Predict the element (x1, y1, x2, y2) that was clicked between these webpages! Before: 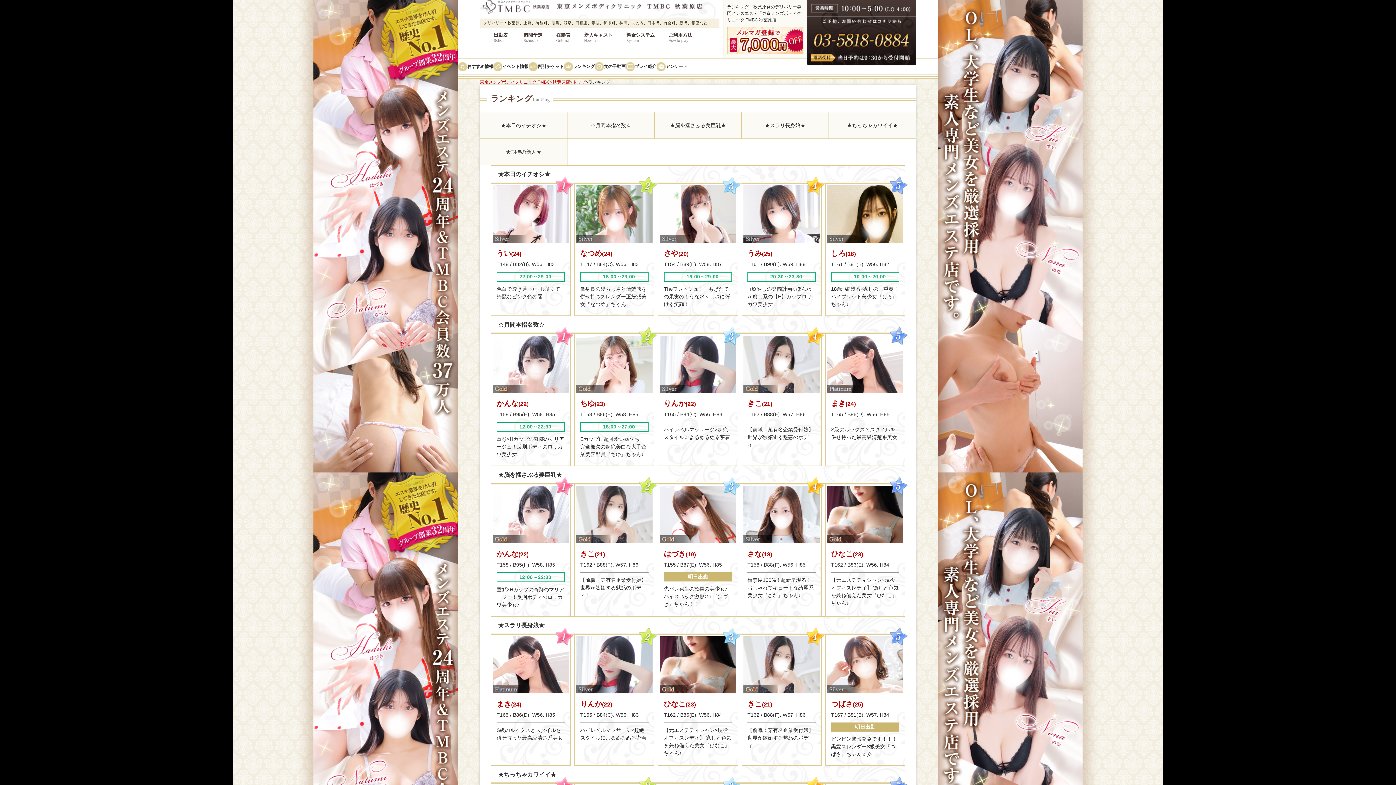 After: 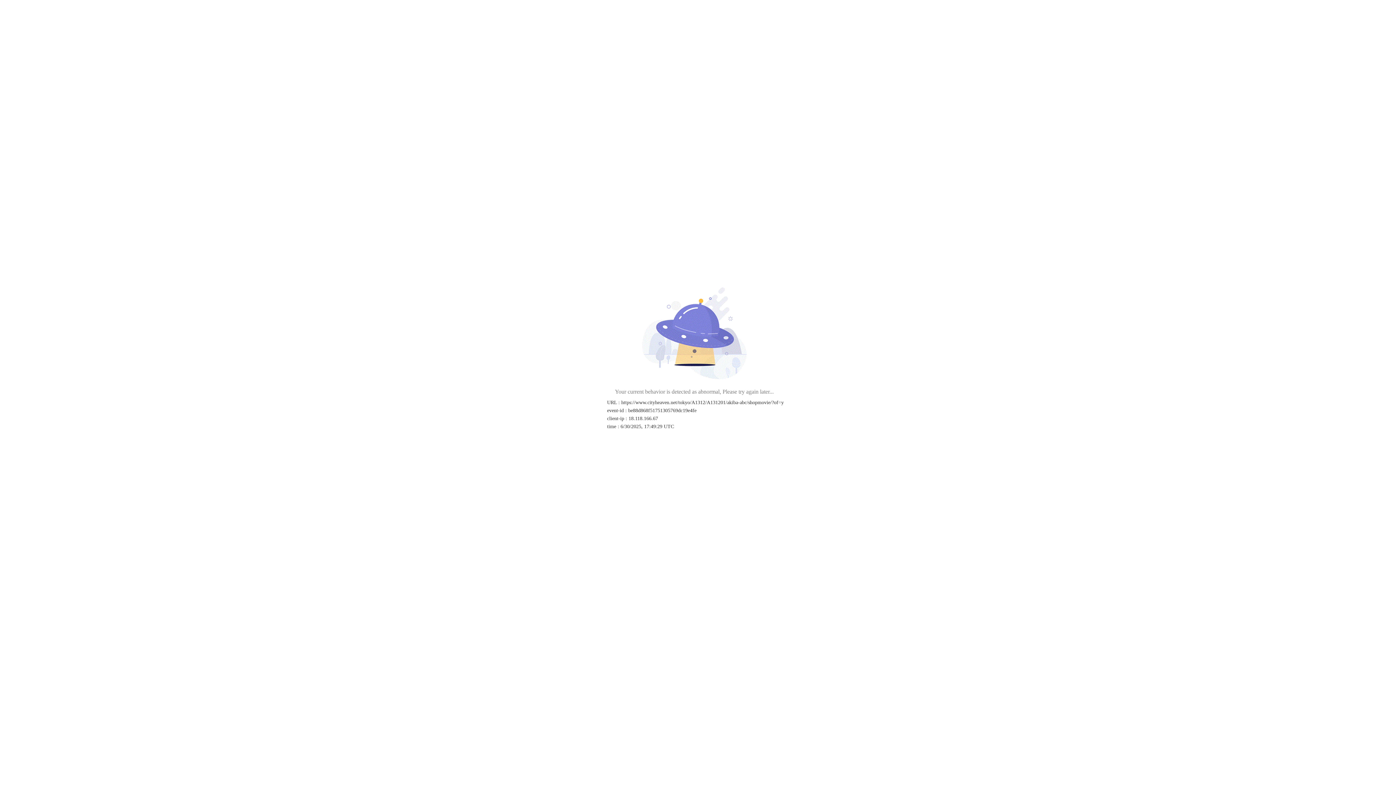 Action: bbox: (604, 63, 625, 69) label: 女の子動画